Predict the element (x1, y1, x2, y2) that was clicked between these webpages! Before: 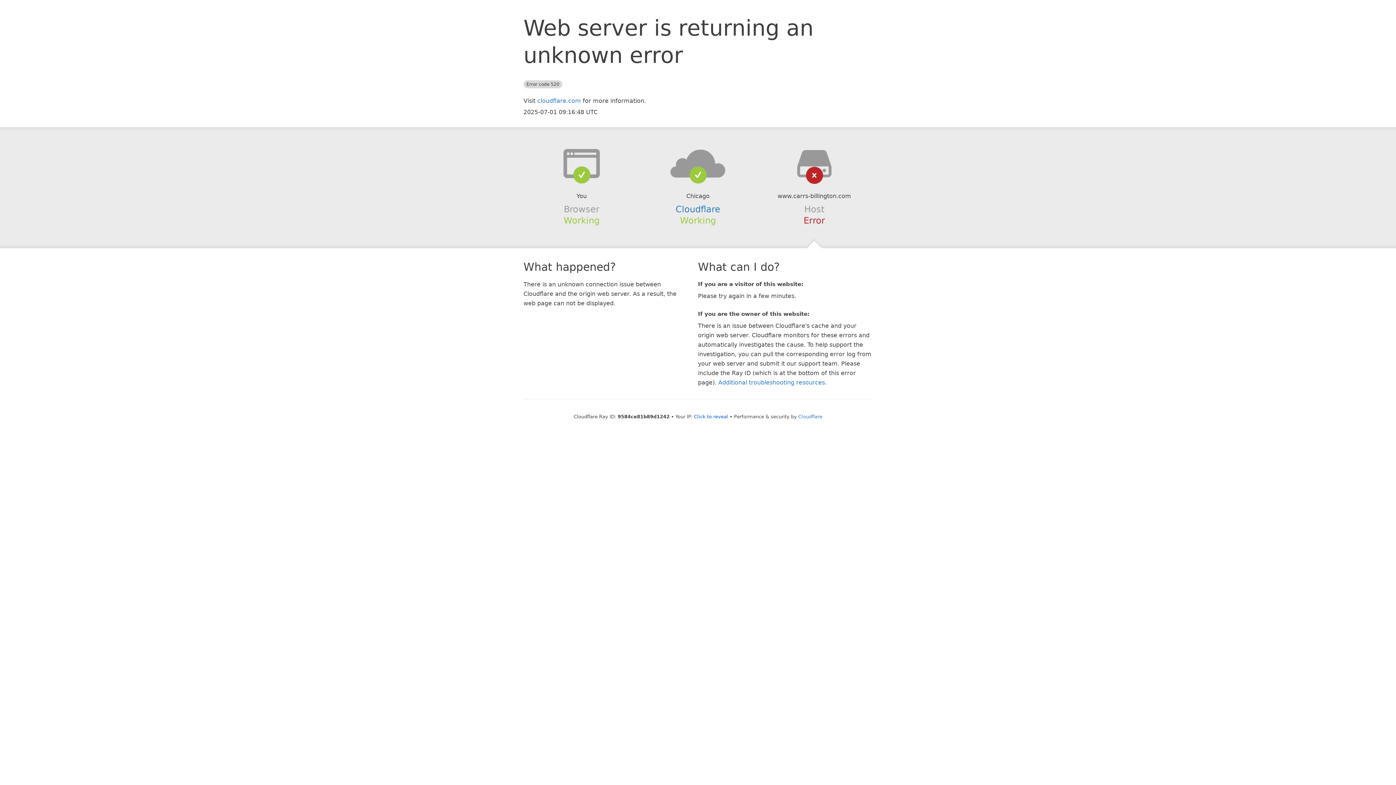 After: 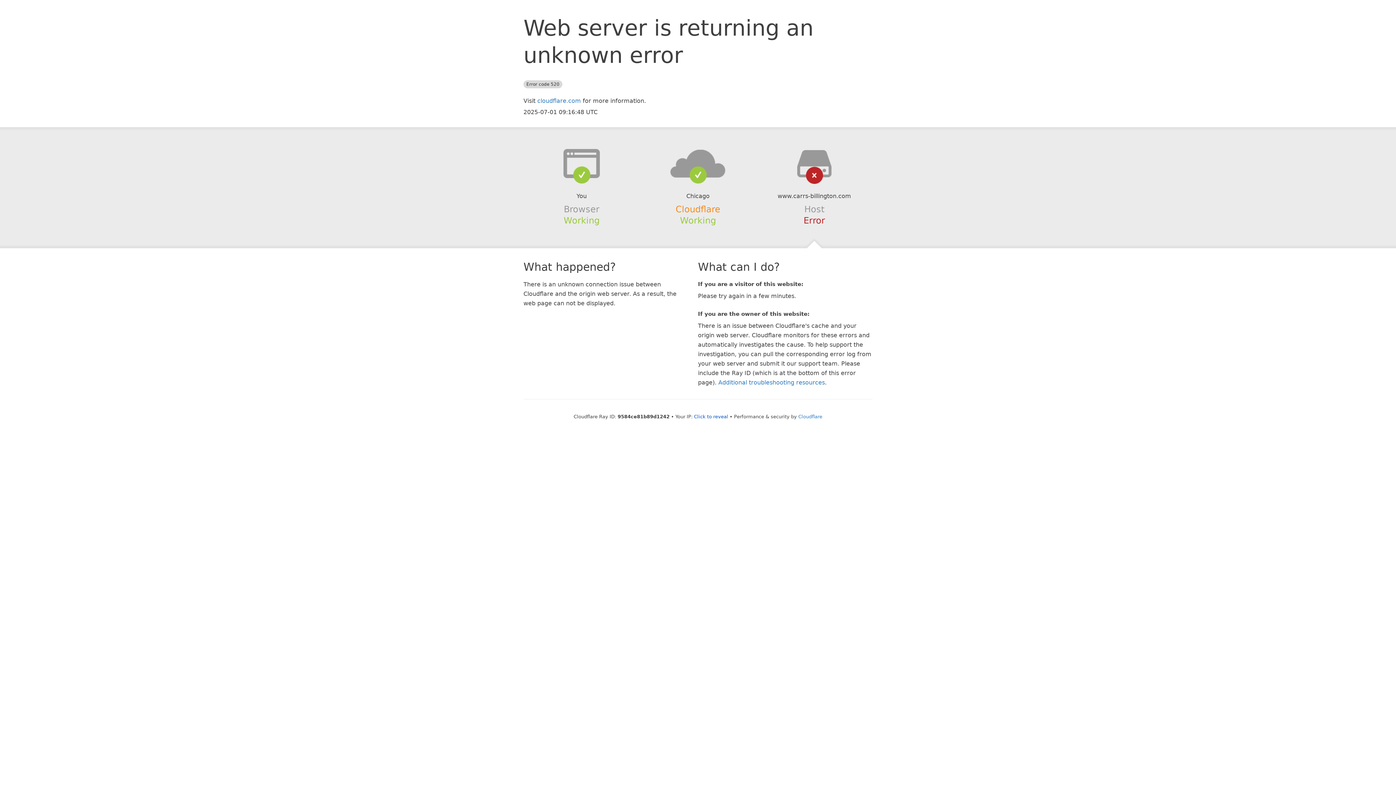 Action: label: Cloudflare bbox: (675, 204, 720, 214)